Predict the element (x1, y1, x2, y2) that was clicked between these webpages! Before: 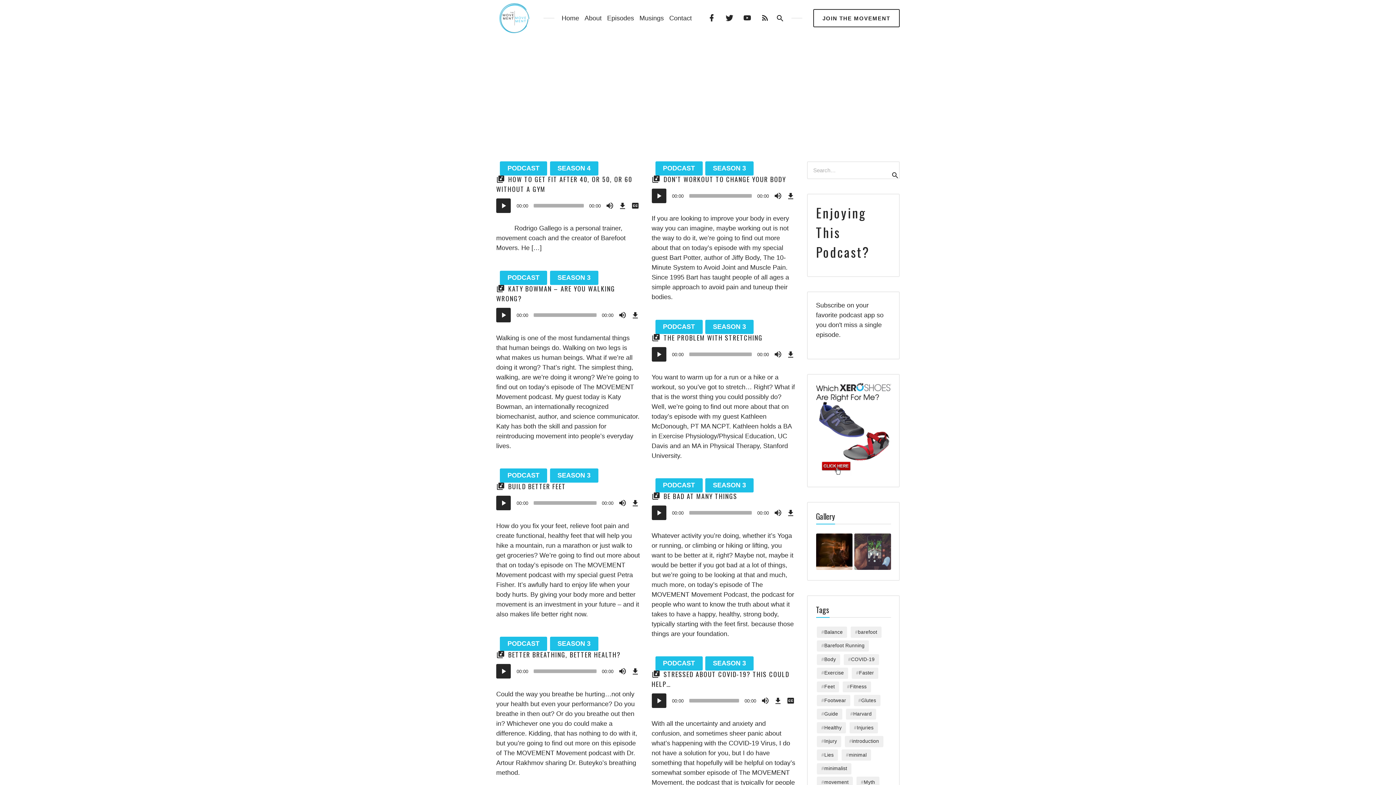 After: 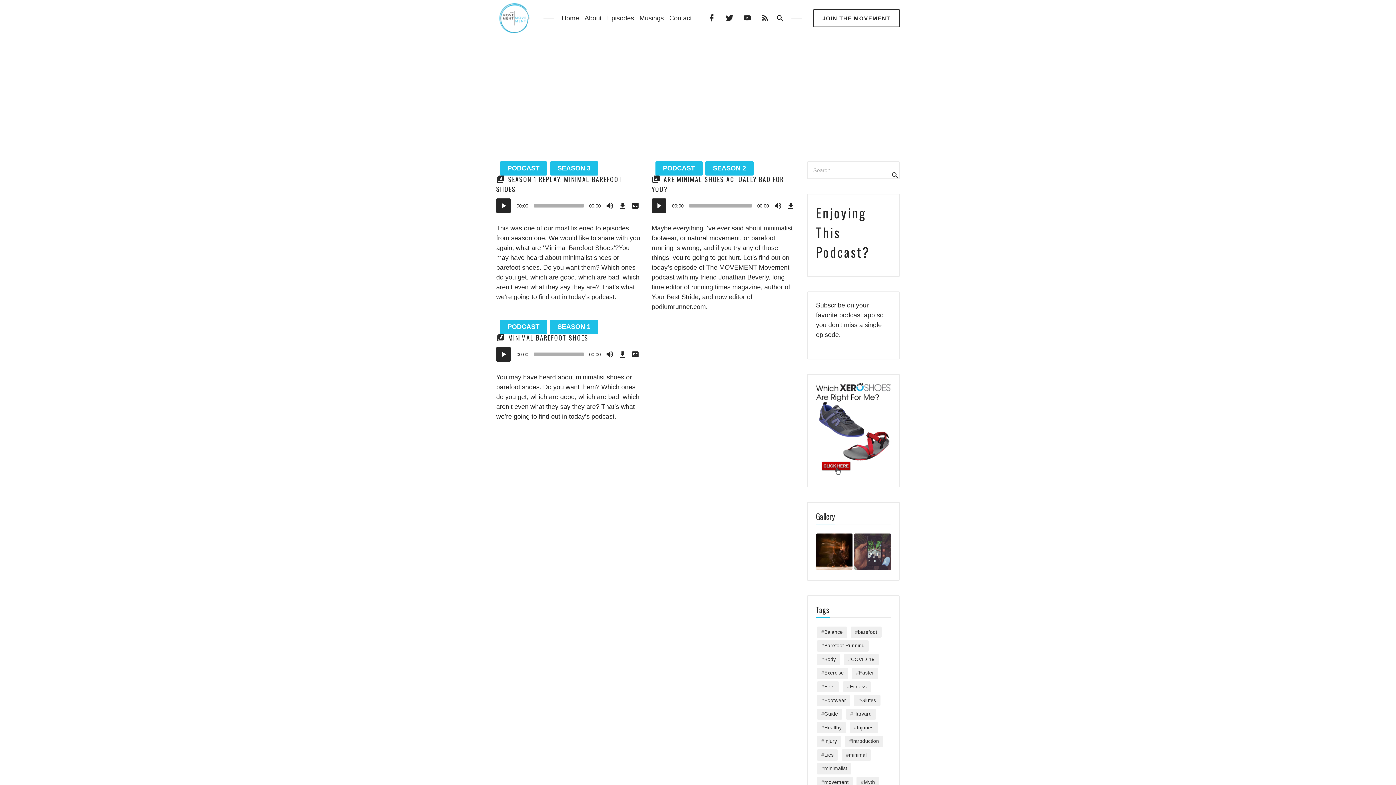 Action: bbox: (841, 749, 871, 761) label: minimal